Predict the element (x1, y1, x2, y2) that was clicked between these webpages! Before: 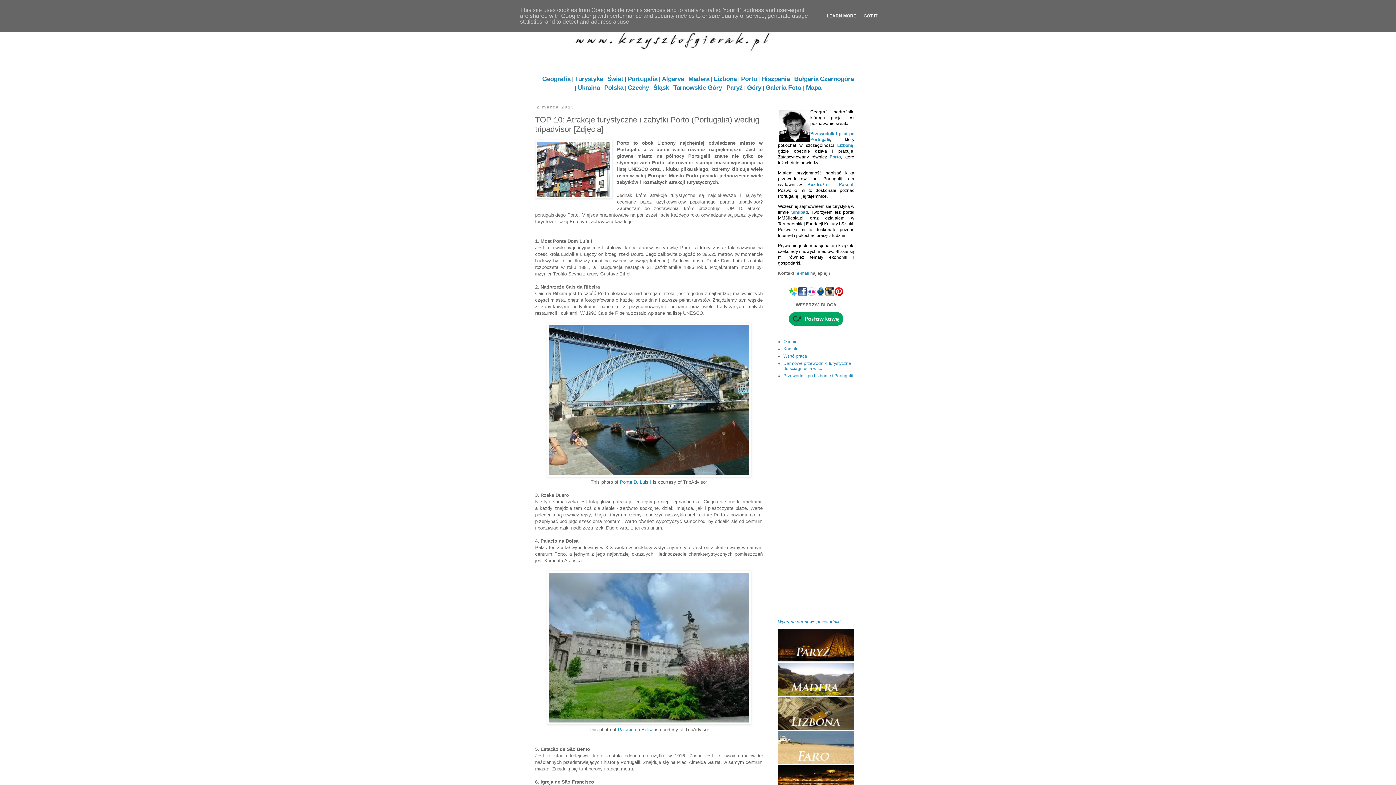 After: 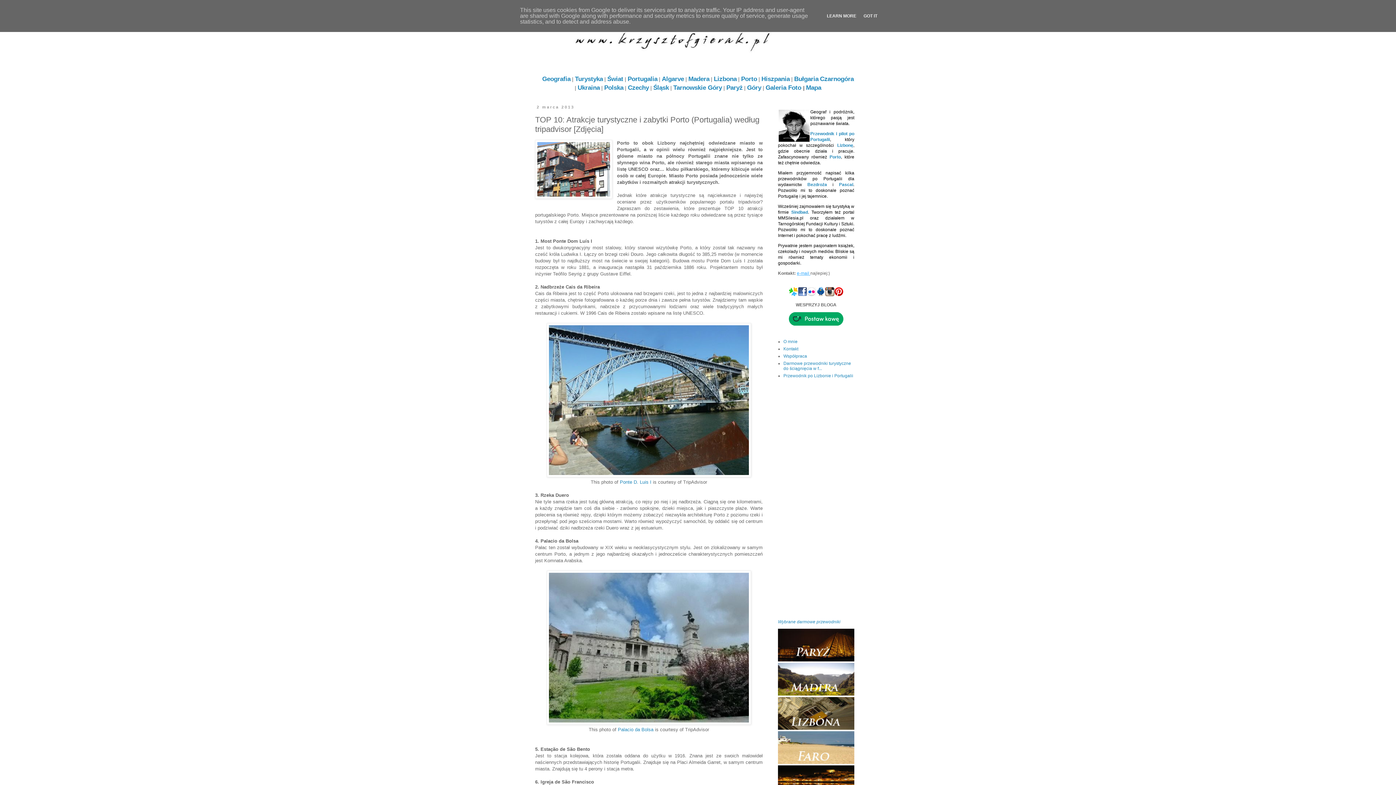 Action: bbox: (797, 270, 810, 276) label: e-mail 